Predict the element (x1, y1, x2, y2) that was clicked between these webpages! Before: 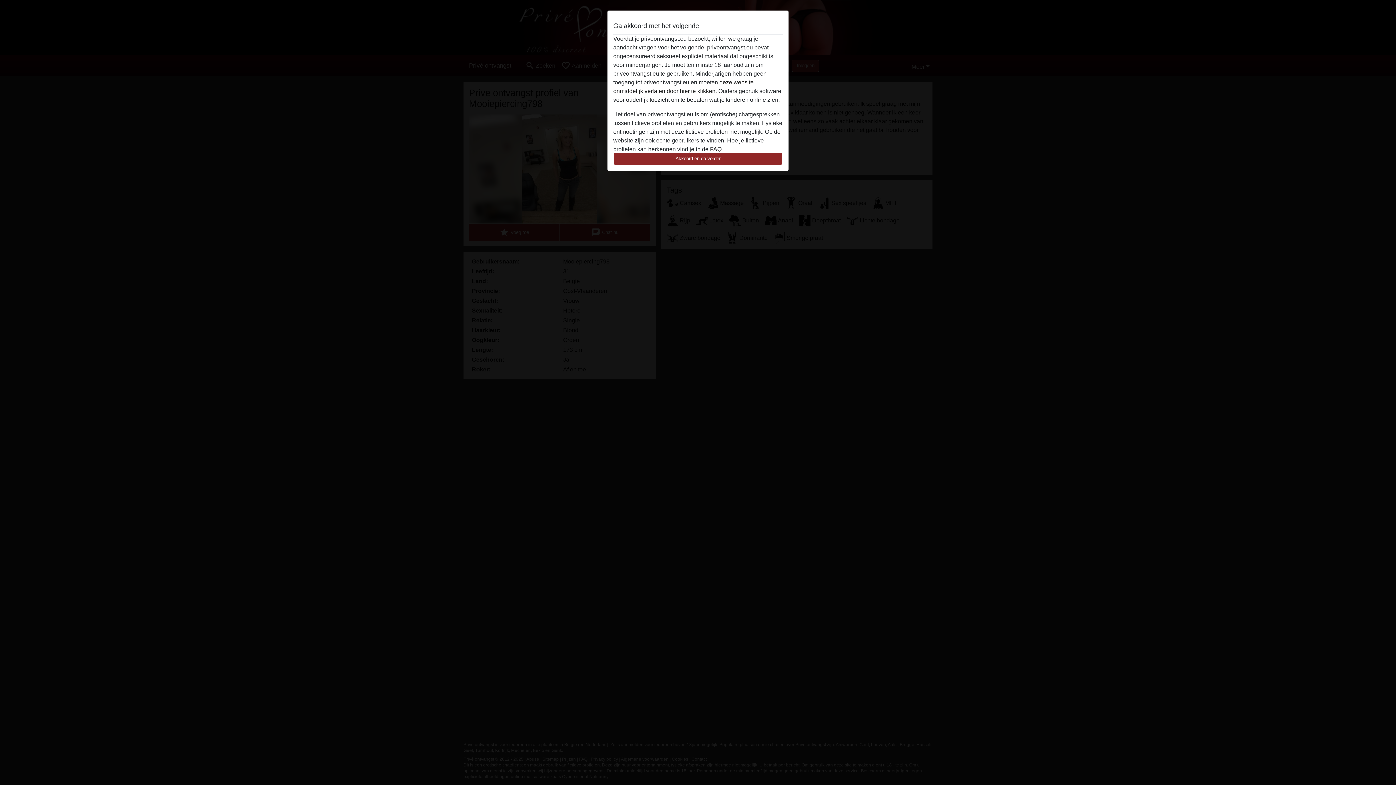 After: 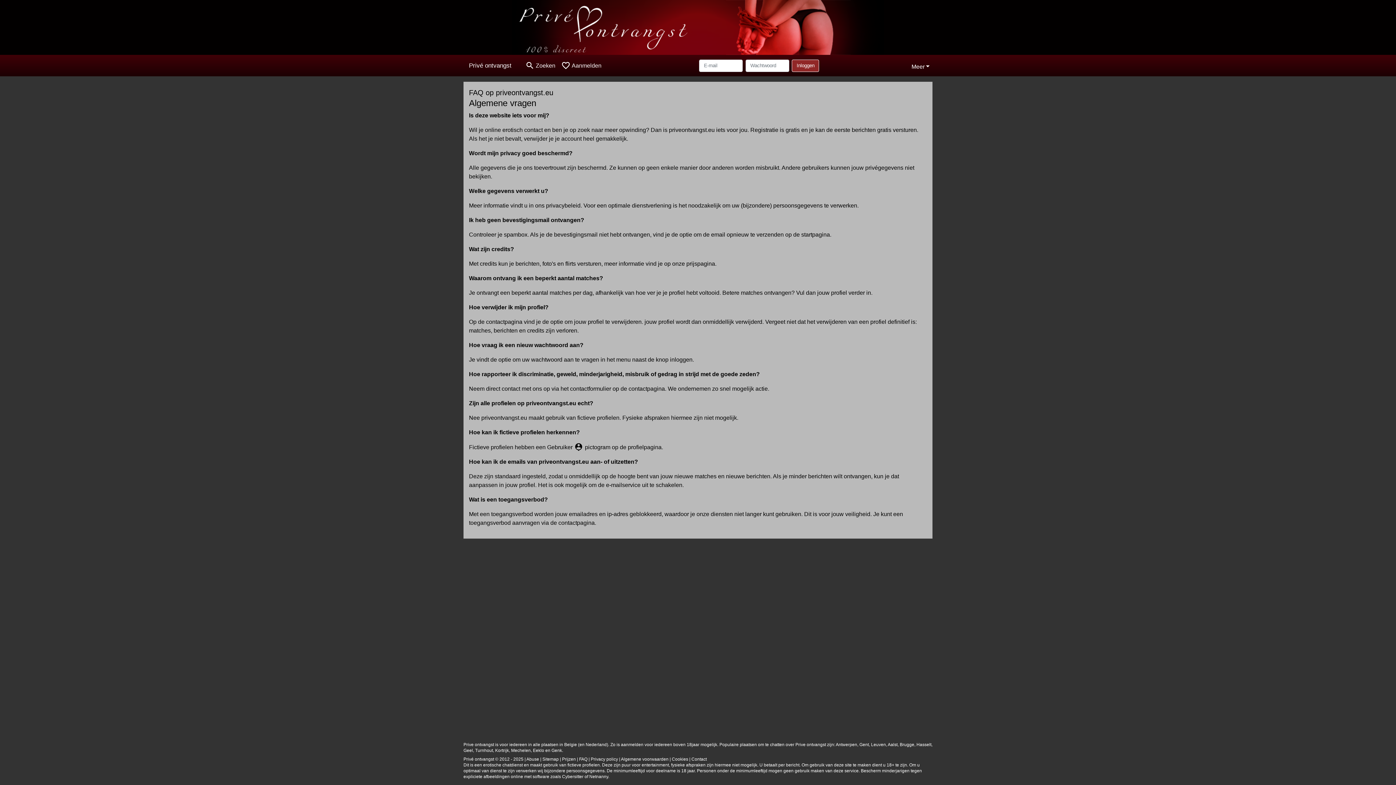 Action: bbox: (710, 146, 721, 152) label: FAQ